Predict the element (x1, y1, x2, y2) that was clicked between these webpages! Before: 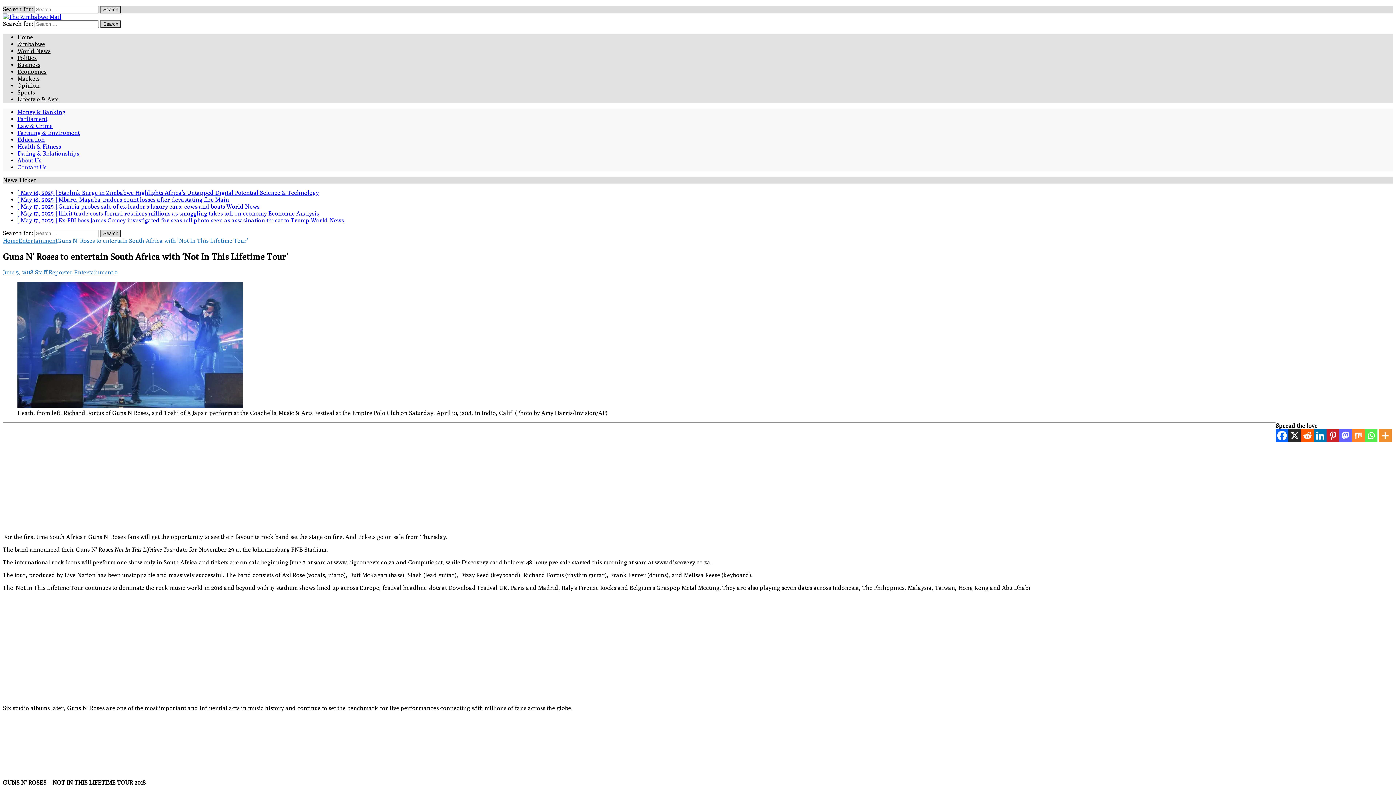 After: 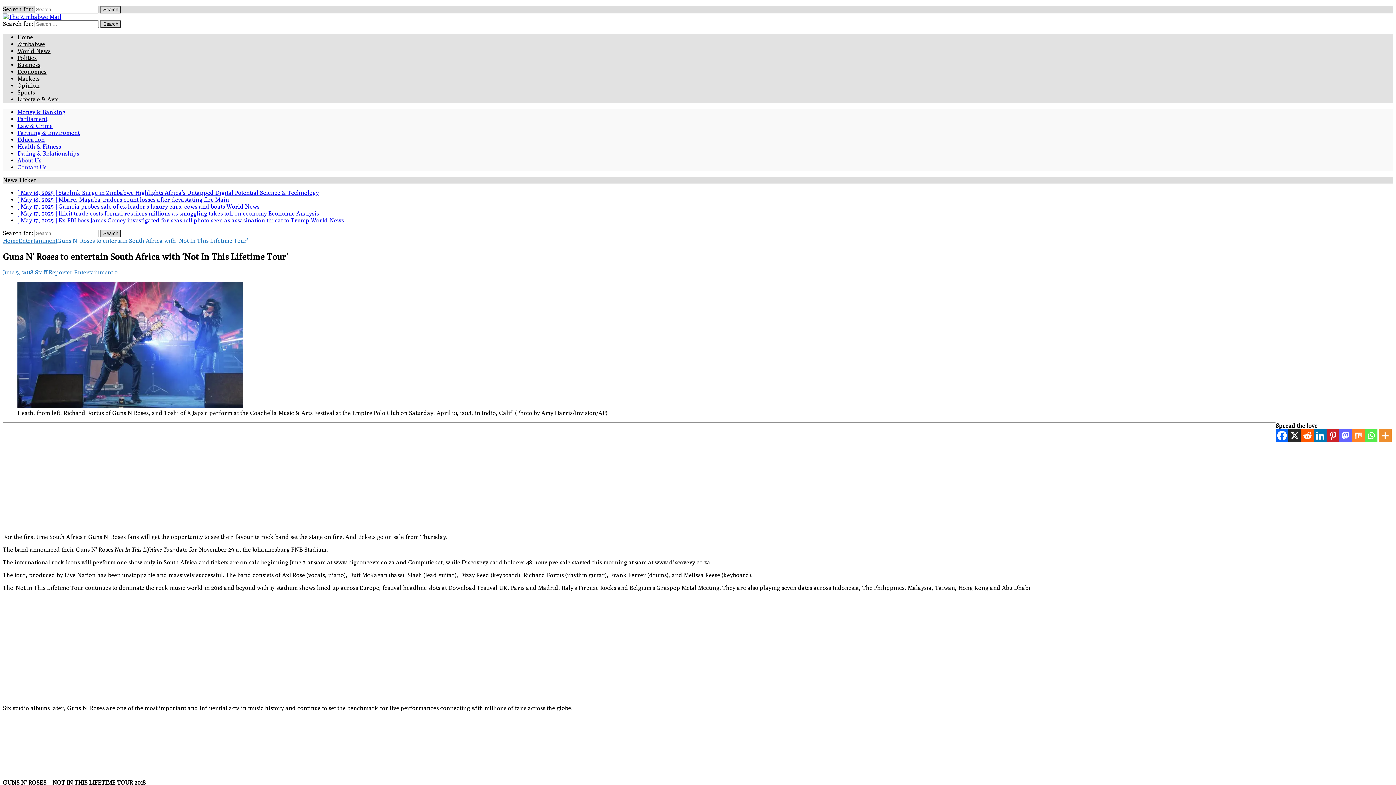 Action: label: Facebook bbox: (1276, 429, 1288, 442)